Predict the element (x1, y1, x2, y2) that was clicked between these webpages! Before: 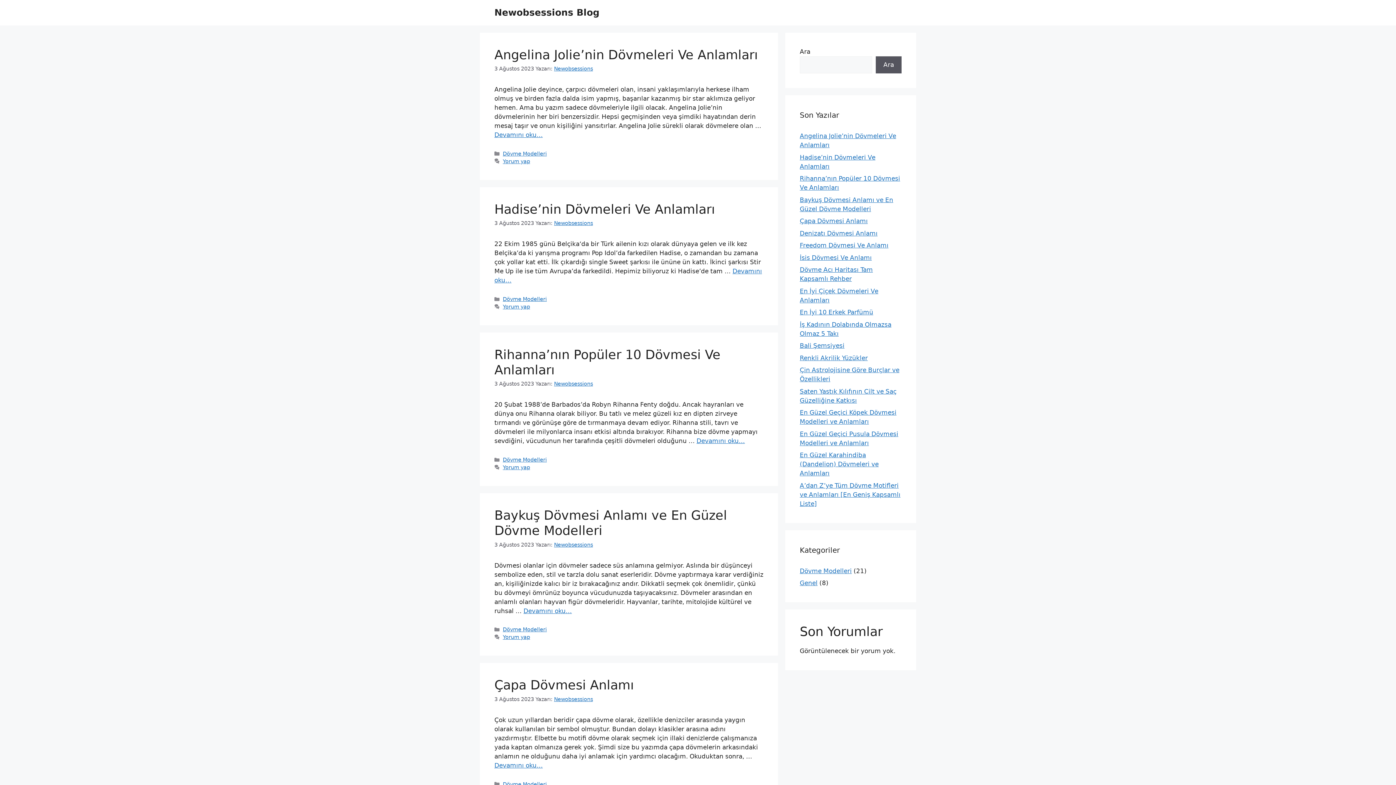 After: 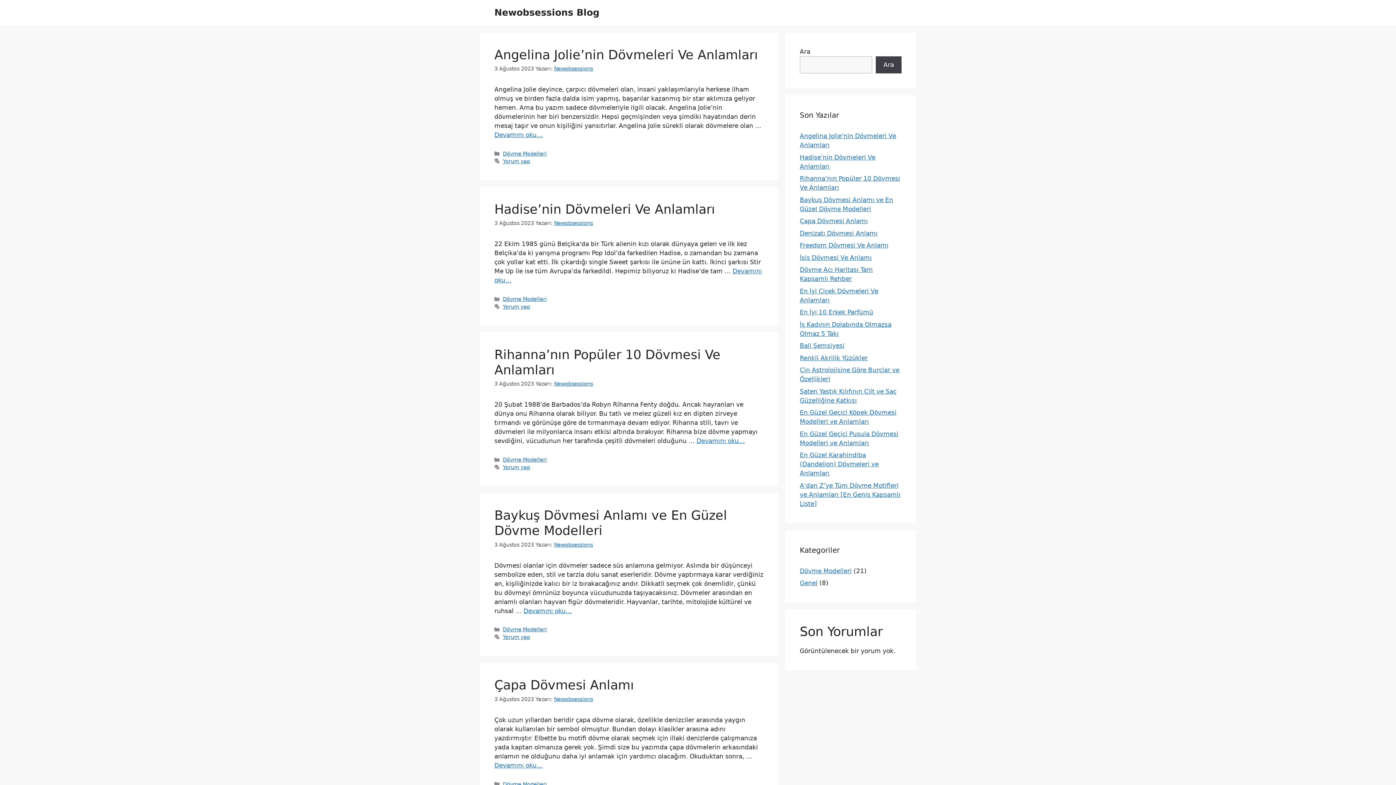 Action: label: Ara bbox: (876, 56, 901, 73)